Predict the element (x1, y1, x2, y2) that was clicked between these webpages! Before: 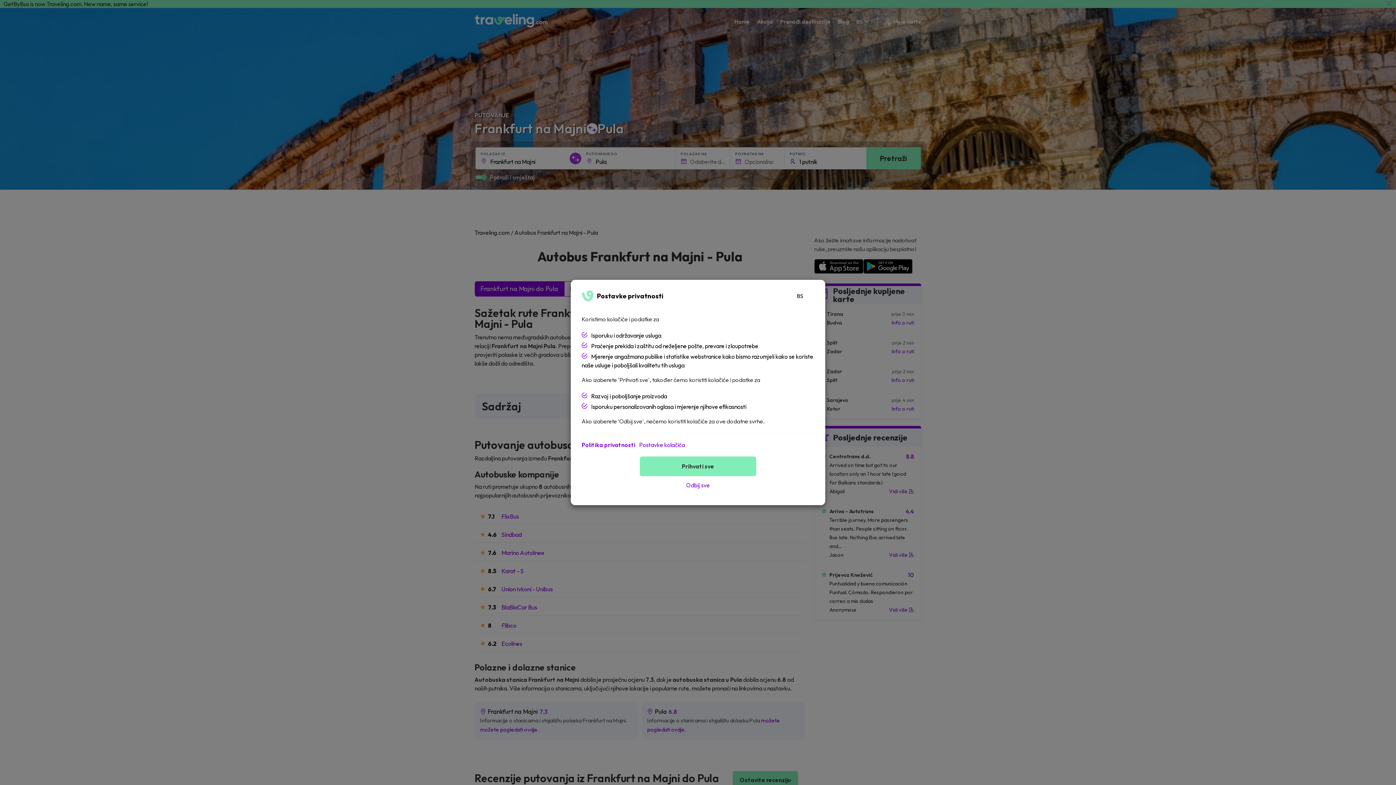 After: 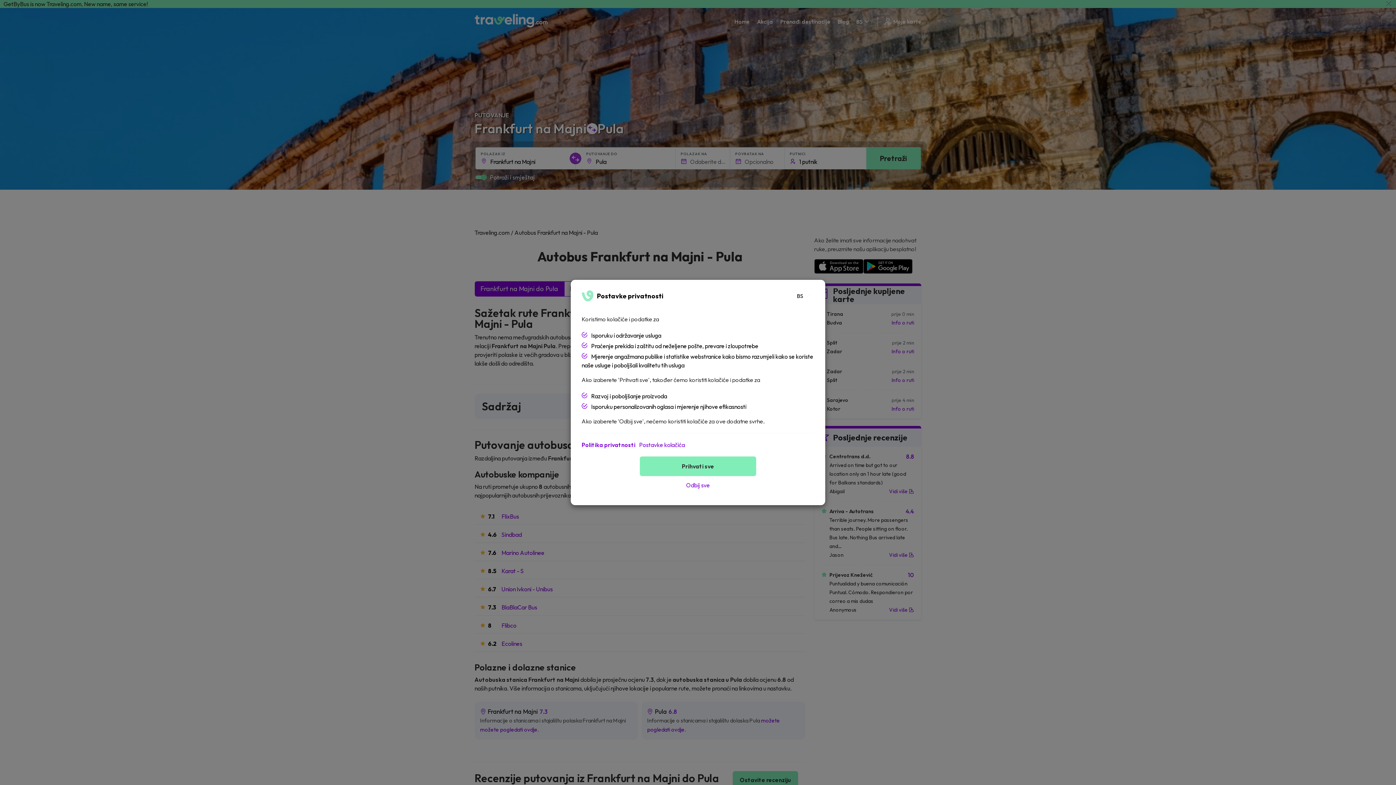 Action: label: Politika privatnosti bbox: (581, 440, 635, 449)